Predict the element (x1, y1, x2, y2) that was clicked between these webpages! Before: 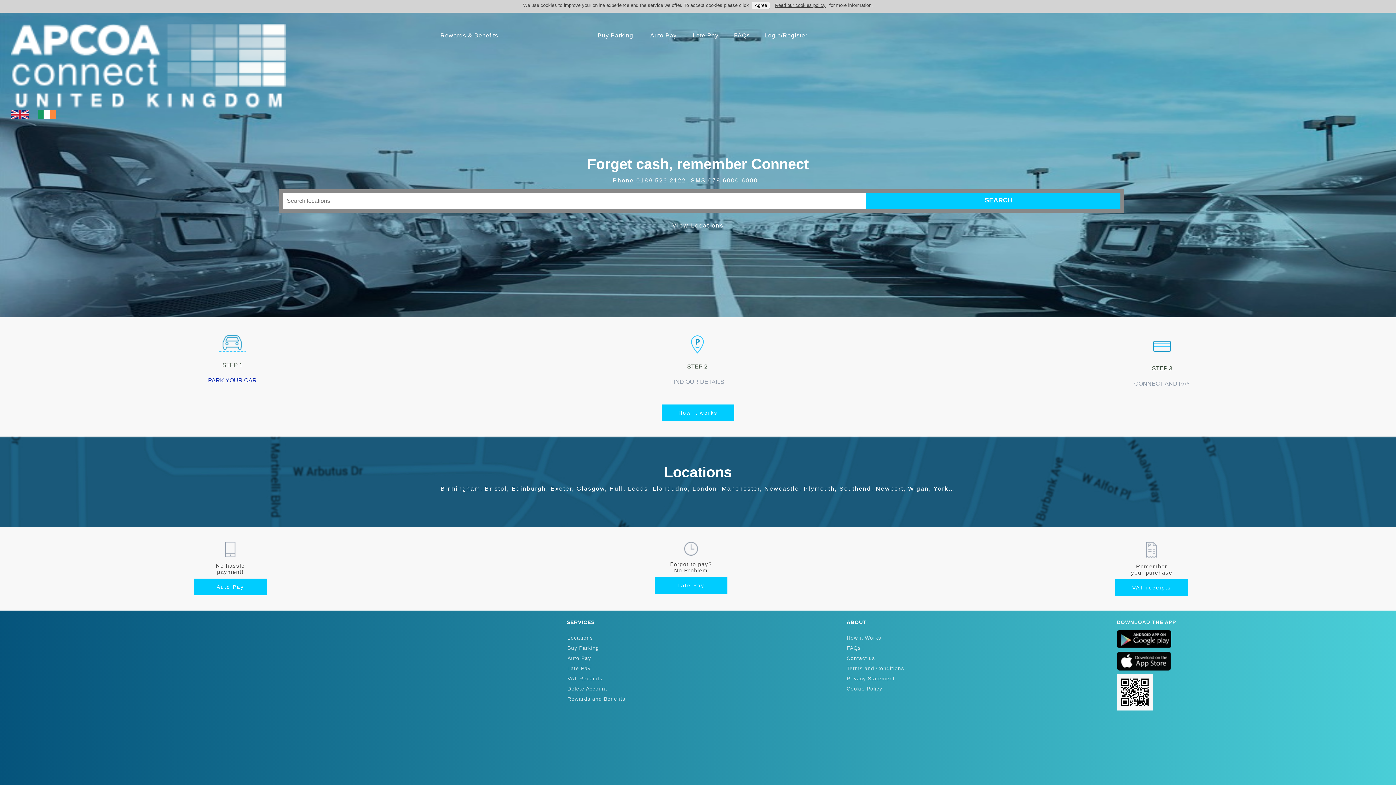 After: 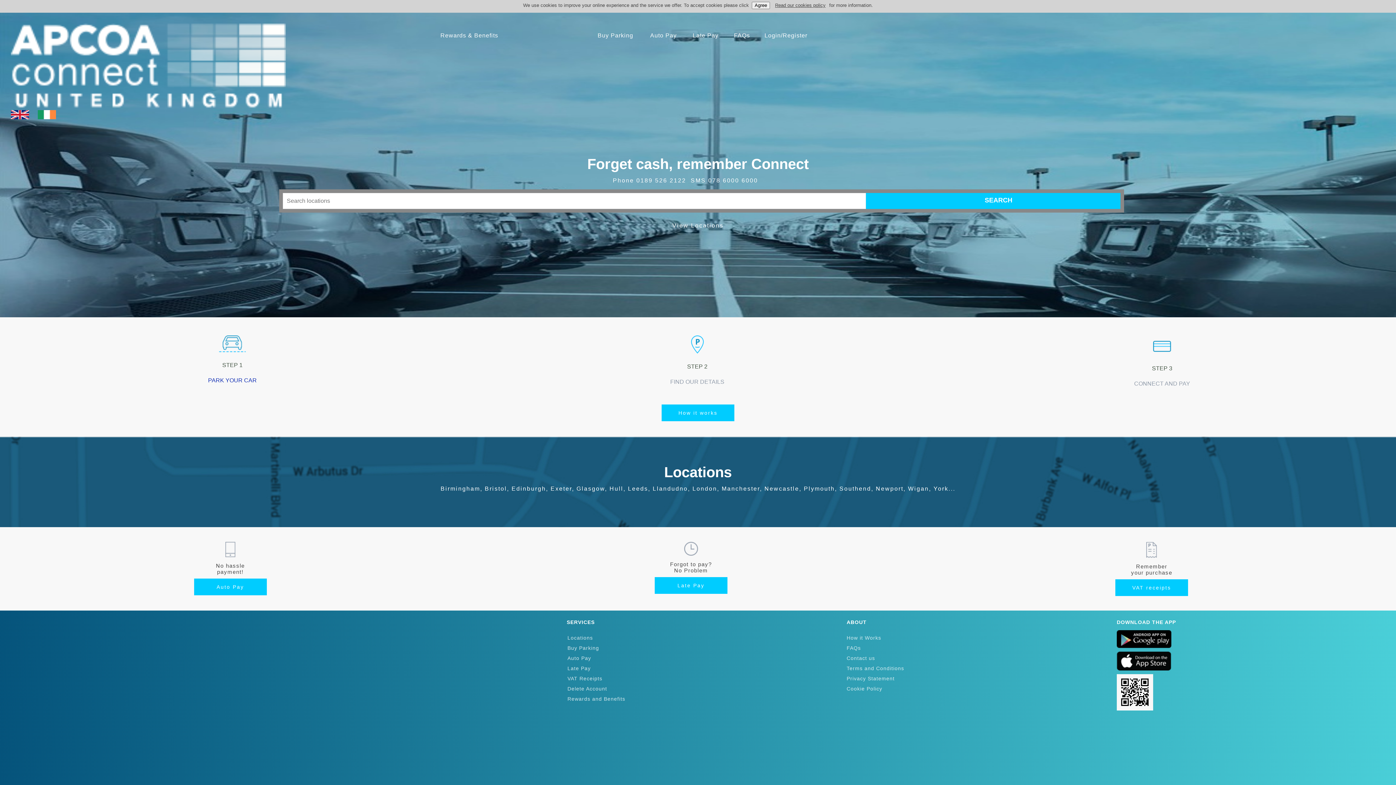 Action: bbox: (10, 63, 285, 69)